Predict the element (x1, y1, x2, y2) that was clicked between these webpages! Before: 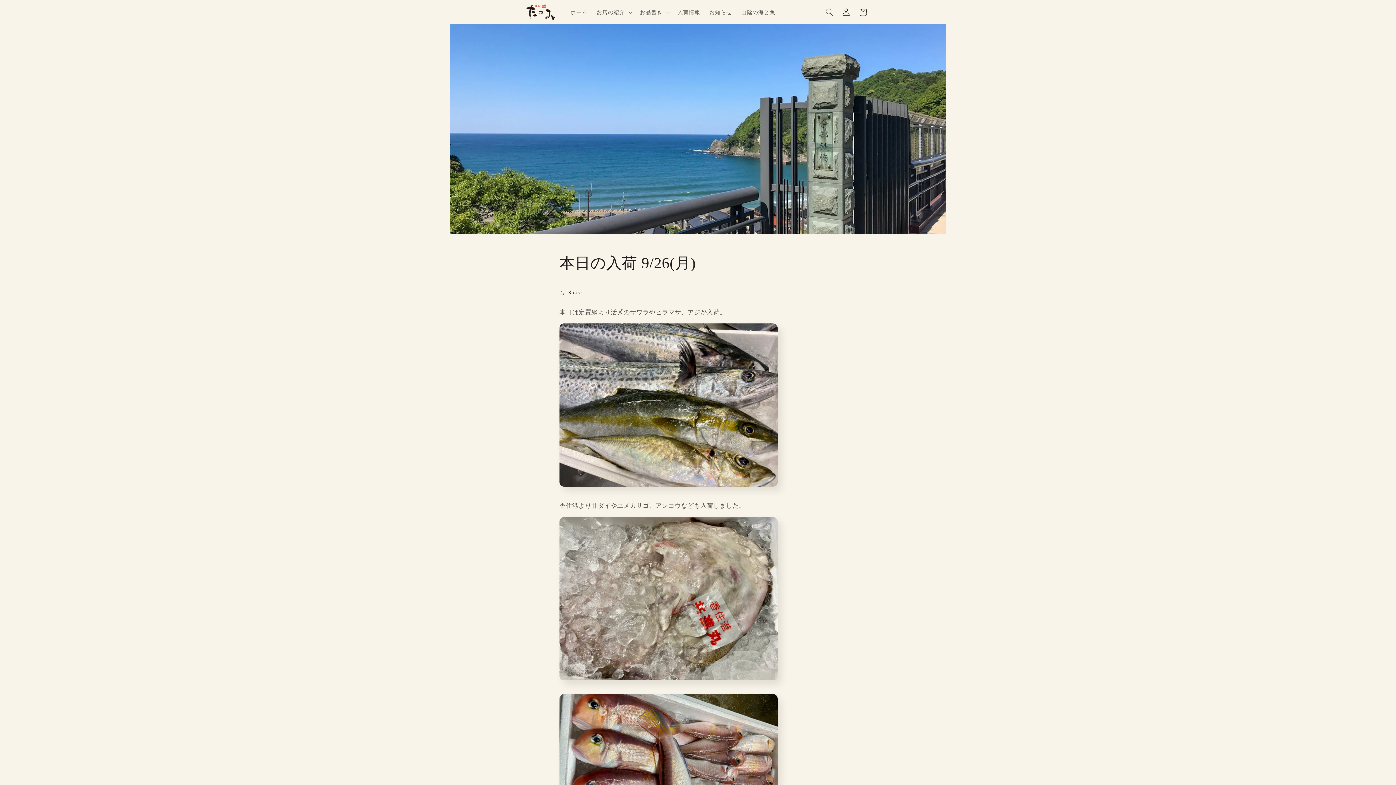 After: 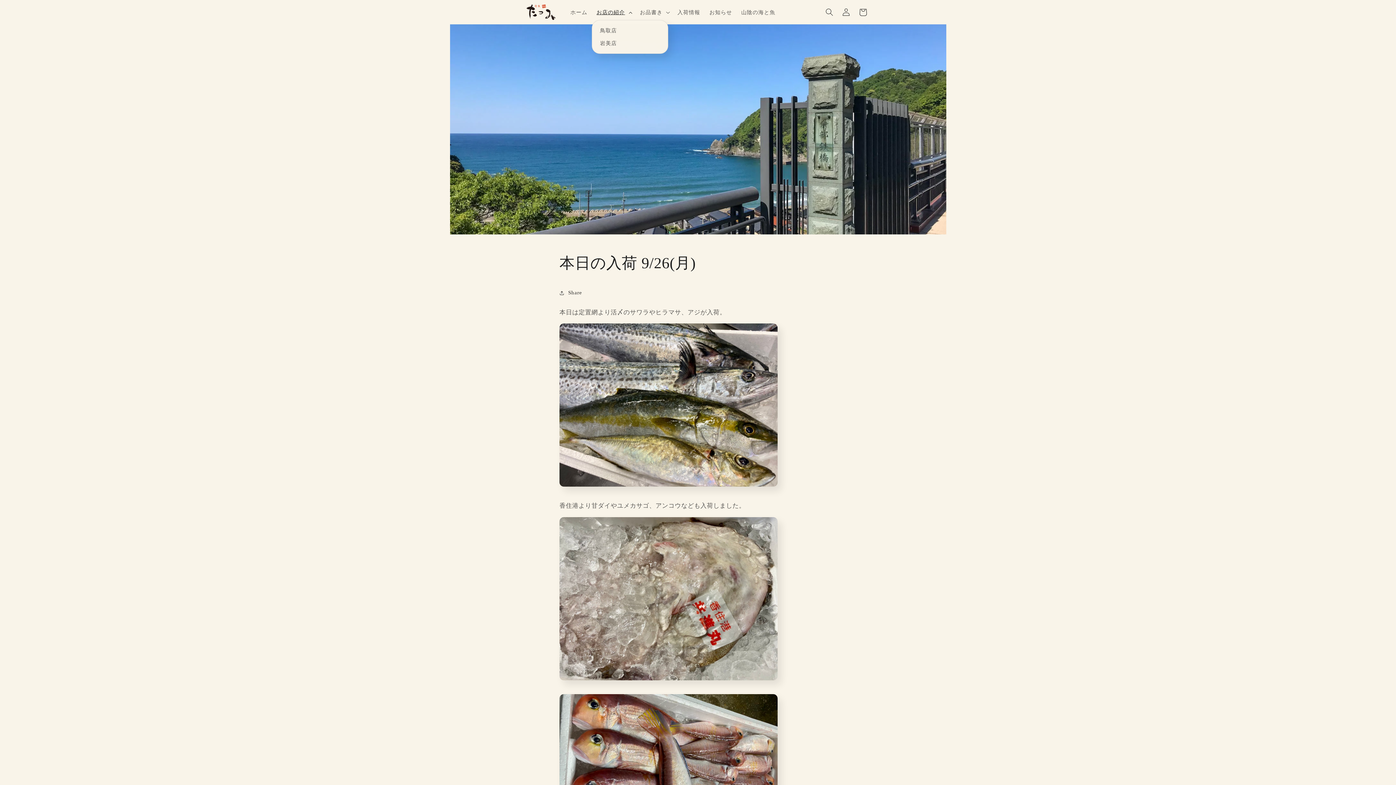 Action: bbox: (592, 4, 635, 20) label: お店の紹介